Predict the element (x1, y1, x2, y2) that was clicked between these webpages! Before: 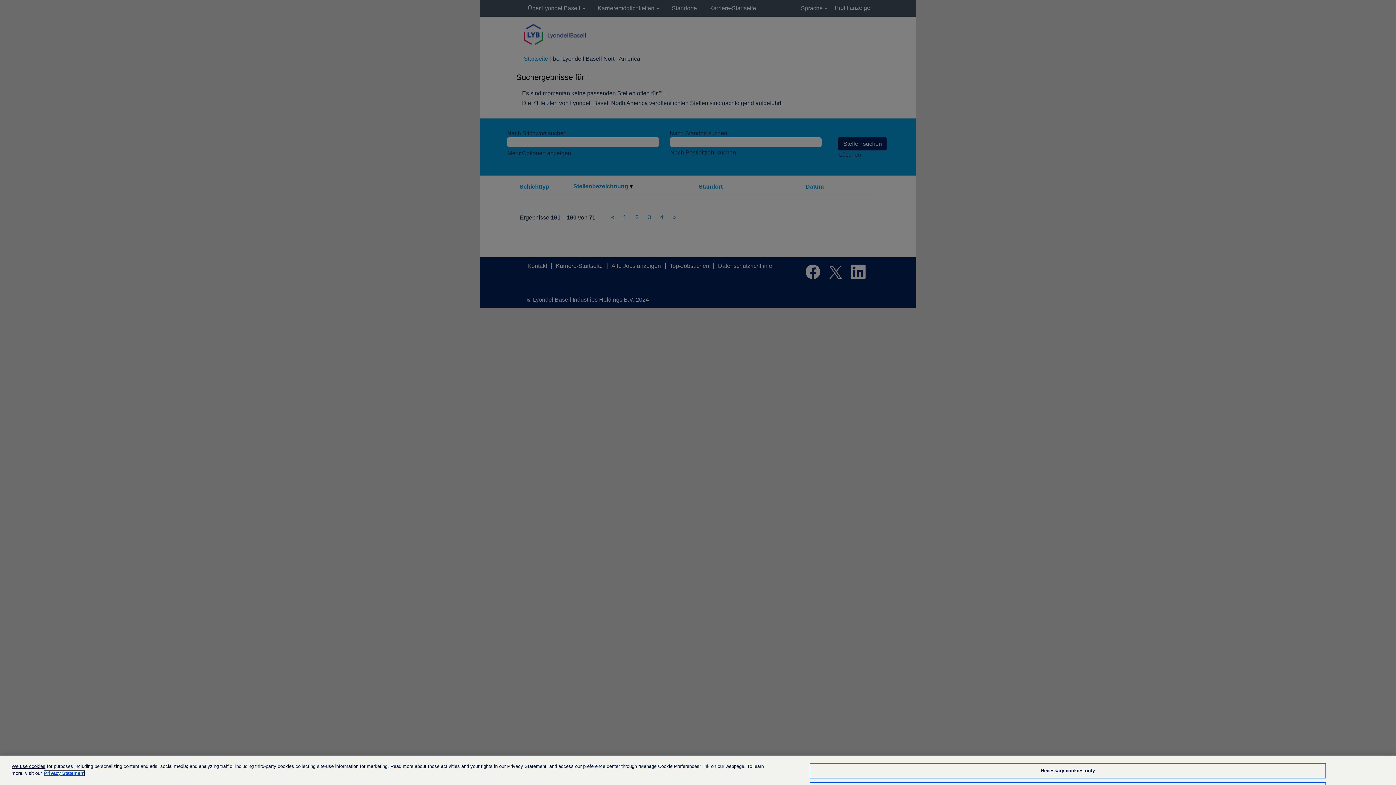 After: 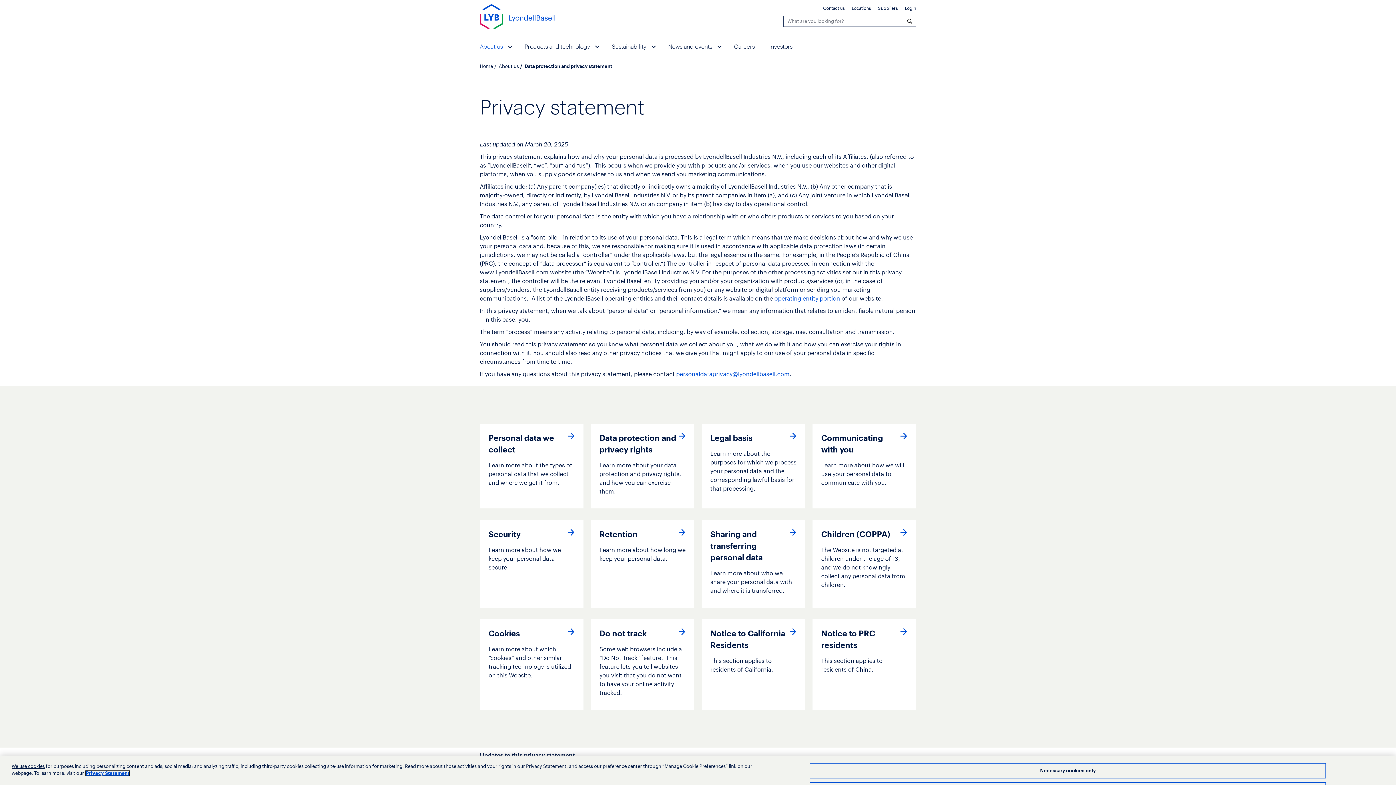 Action: label: More information about your privacy, opens in a new tab bbox: (43, 770, 85, 776)